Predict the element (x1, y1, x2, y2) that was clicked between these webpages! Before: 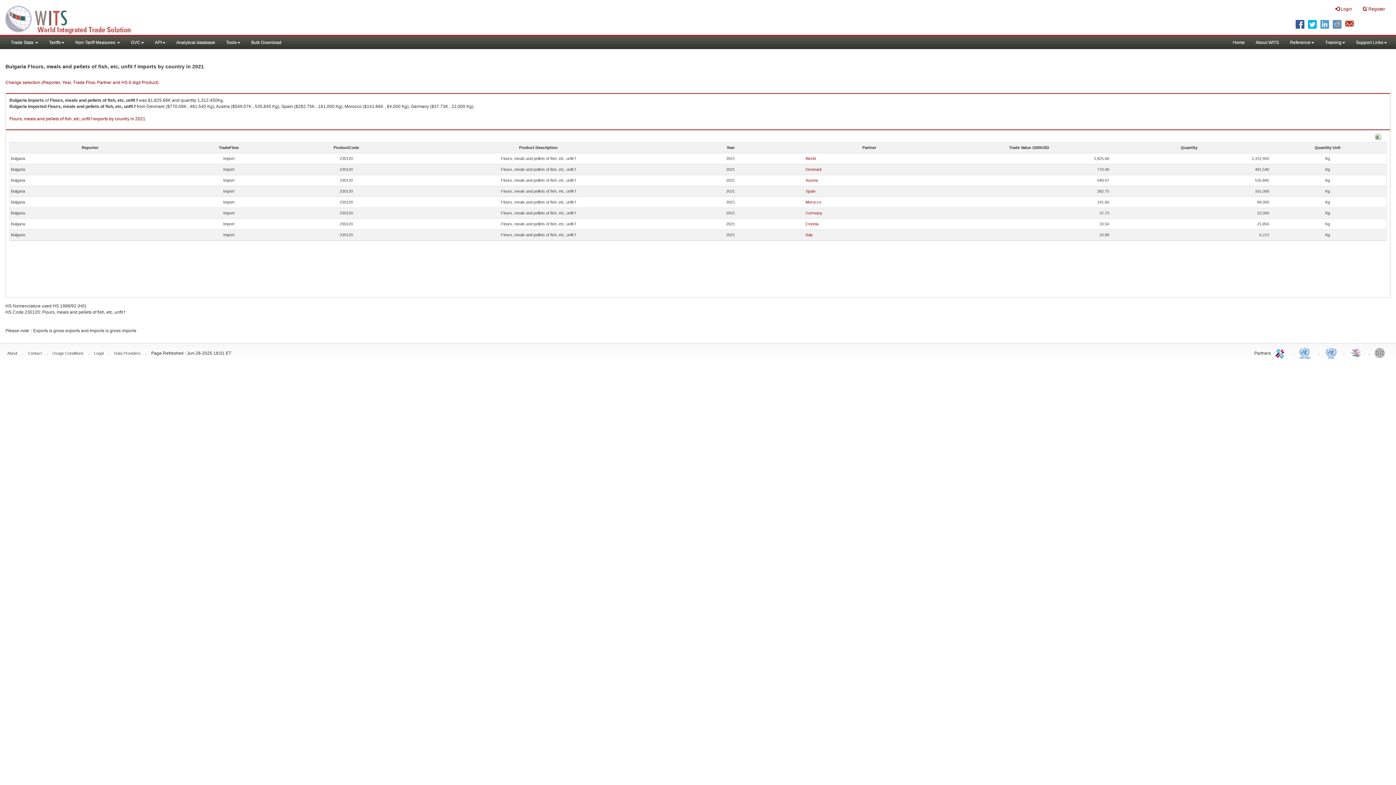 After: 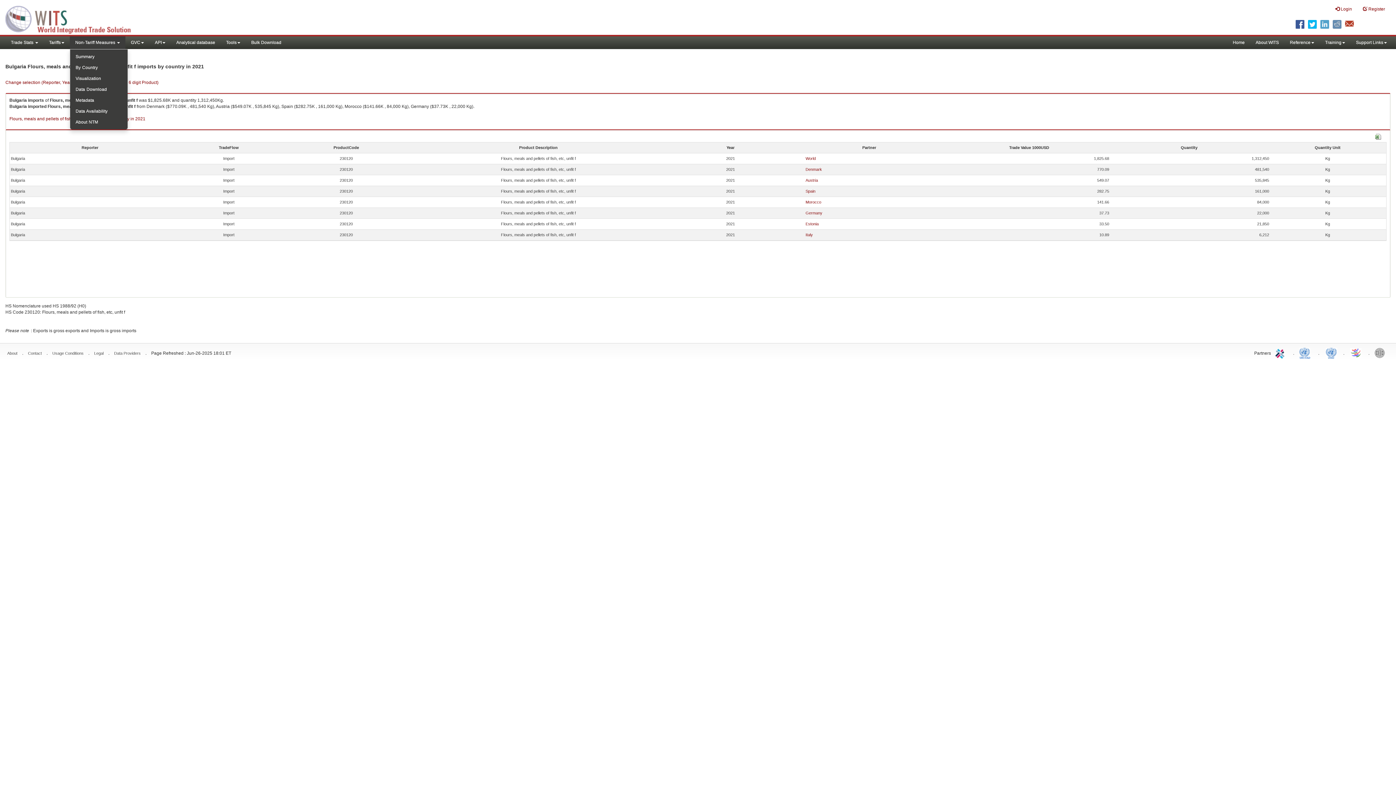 Action: bbox: (69, 36, 125, 49) label: Non-Tariff Measures 